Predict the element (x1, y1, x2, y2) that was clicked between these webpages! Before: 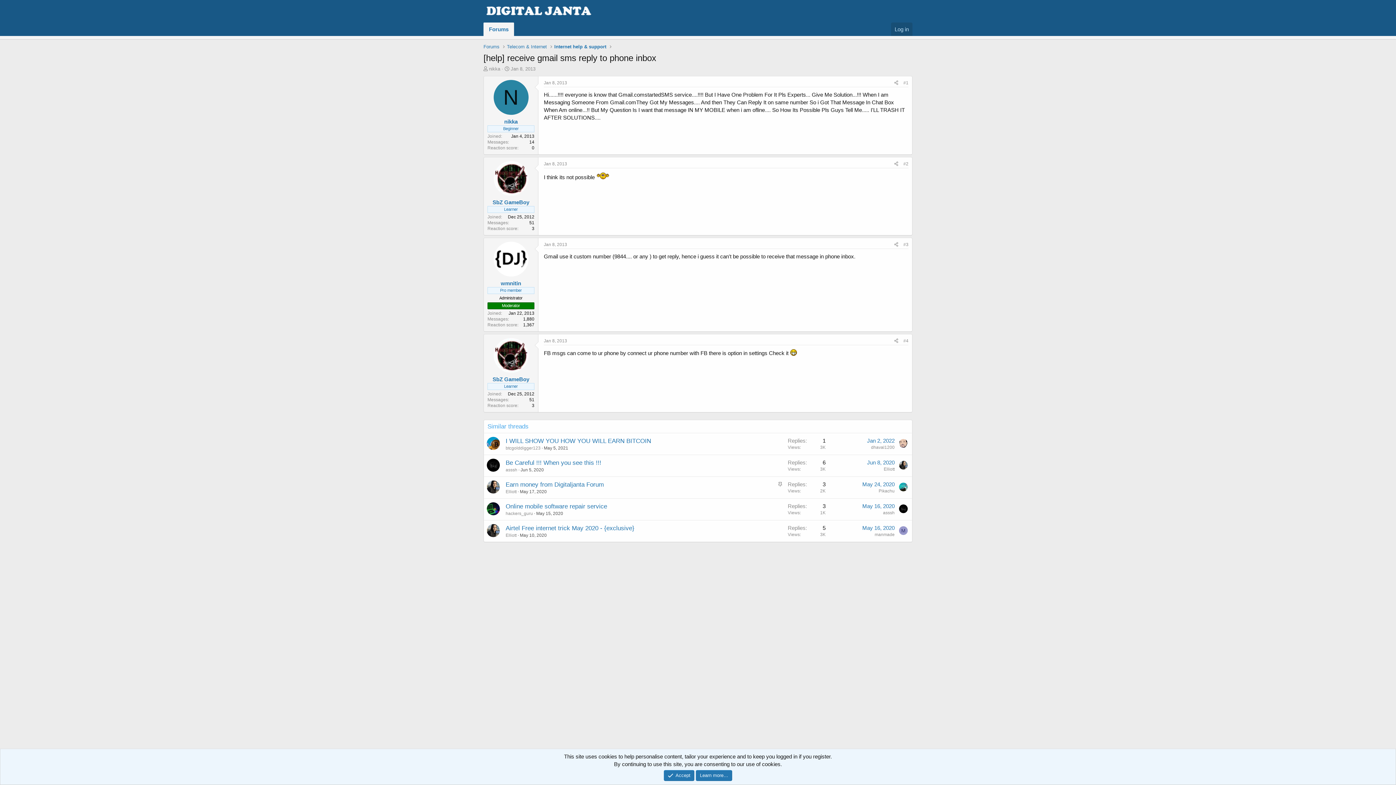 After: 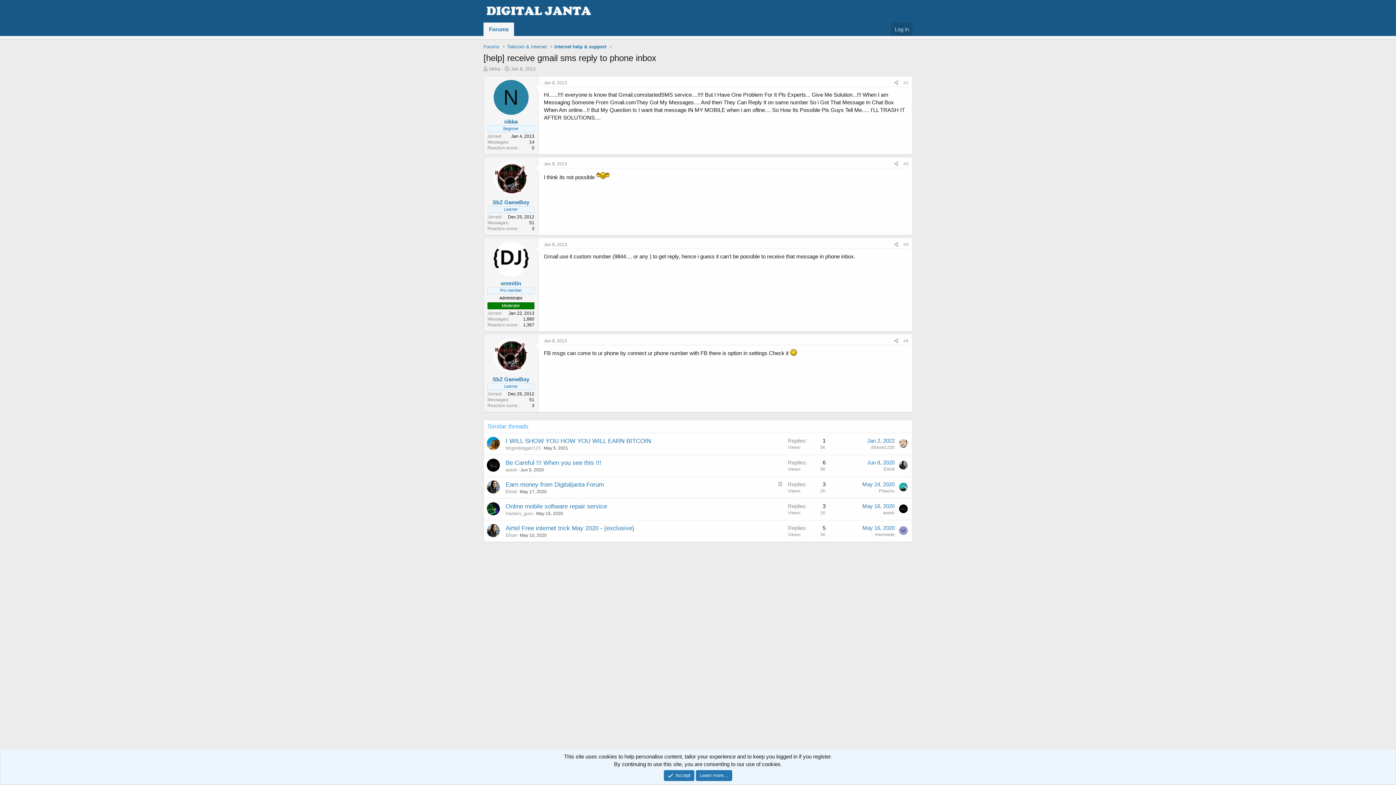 Action: label: Jan 8, 2013 bbox: (510, 66, 535, 71)